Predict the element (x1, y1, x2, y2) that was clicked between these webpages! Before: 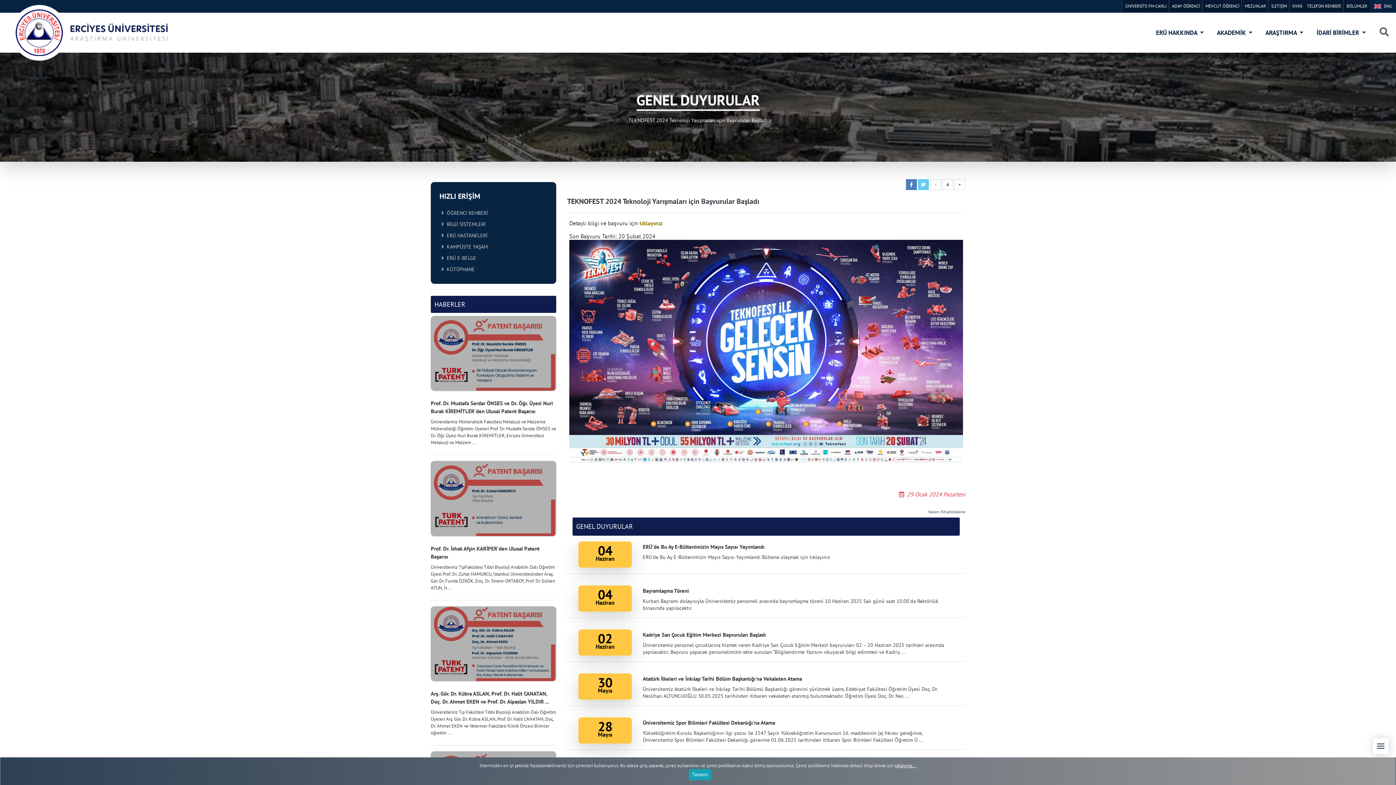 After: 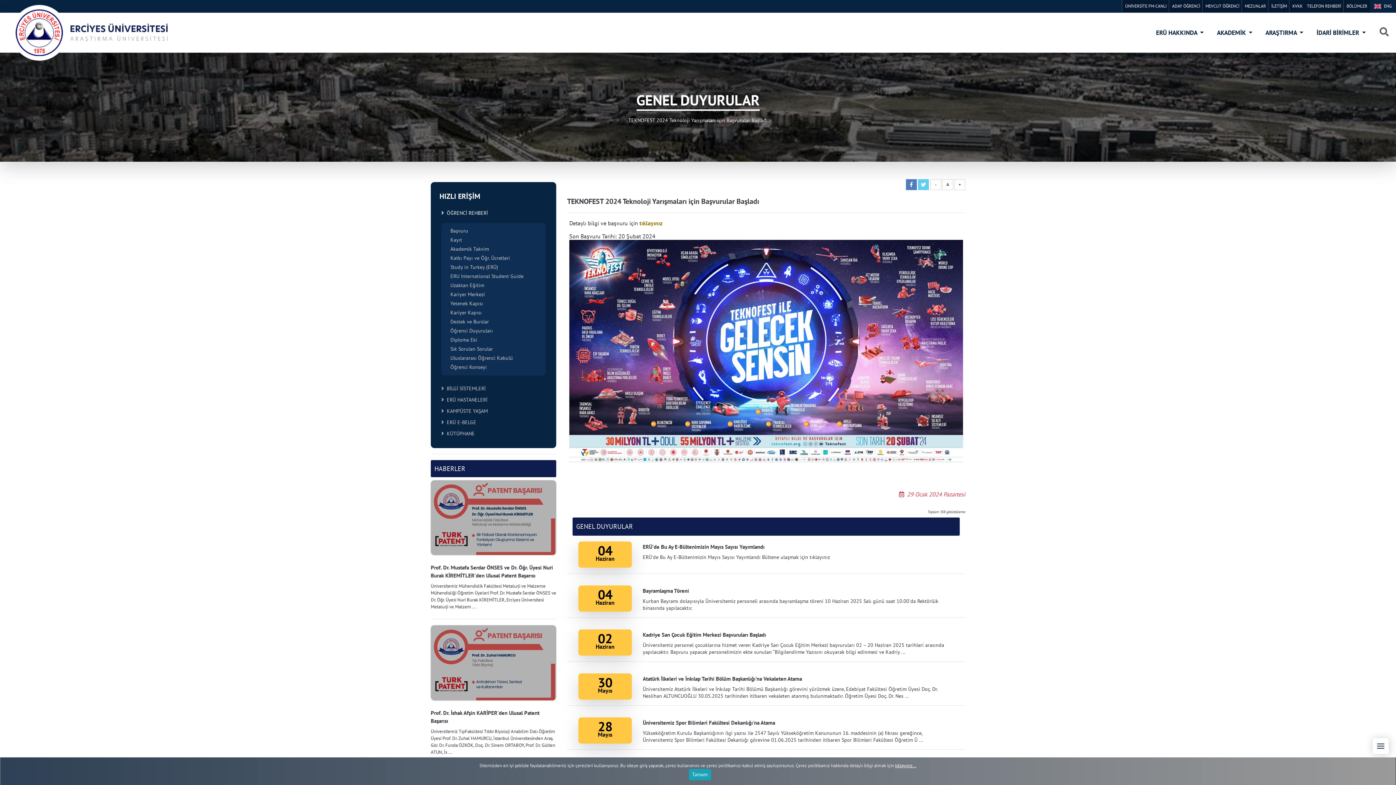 Action: label:   ÖĞRENCİ REHBERİ bbox: (441, 209, 488, 216)